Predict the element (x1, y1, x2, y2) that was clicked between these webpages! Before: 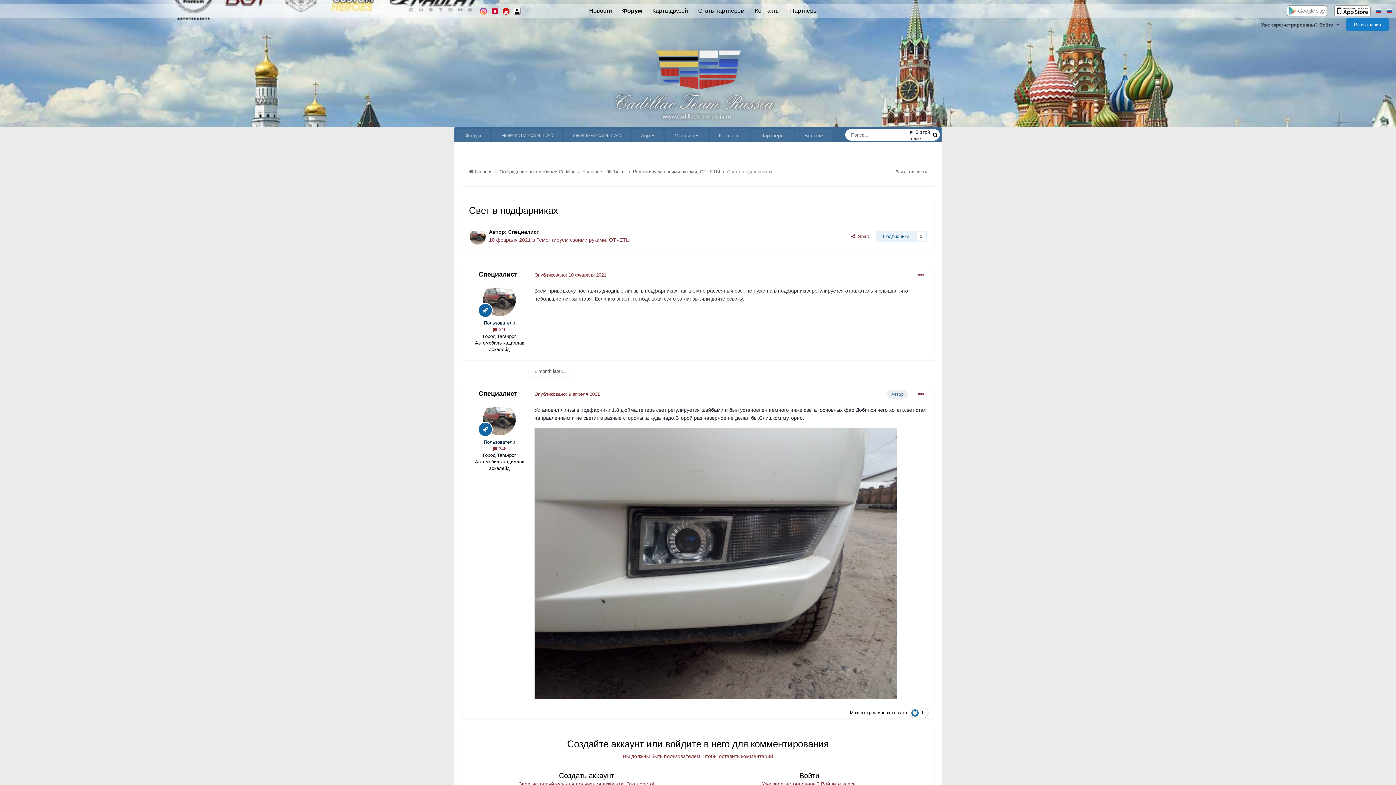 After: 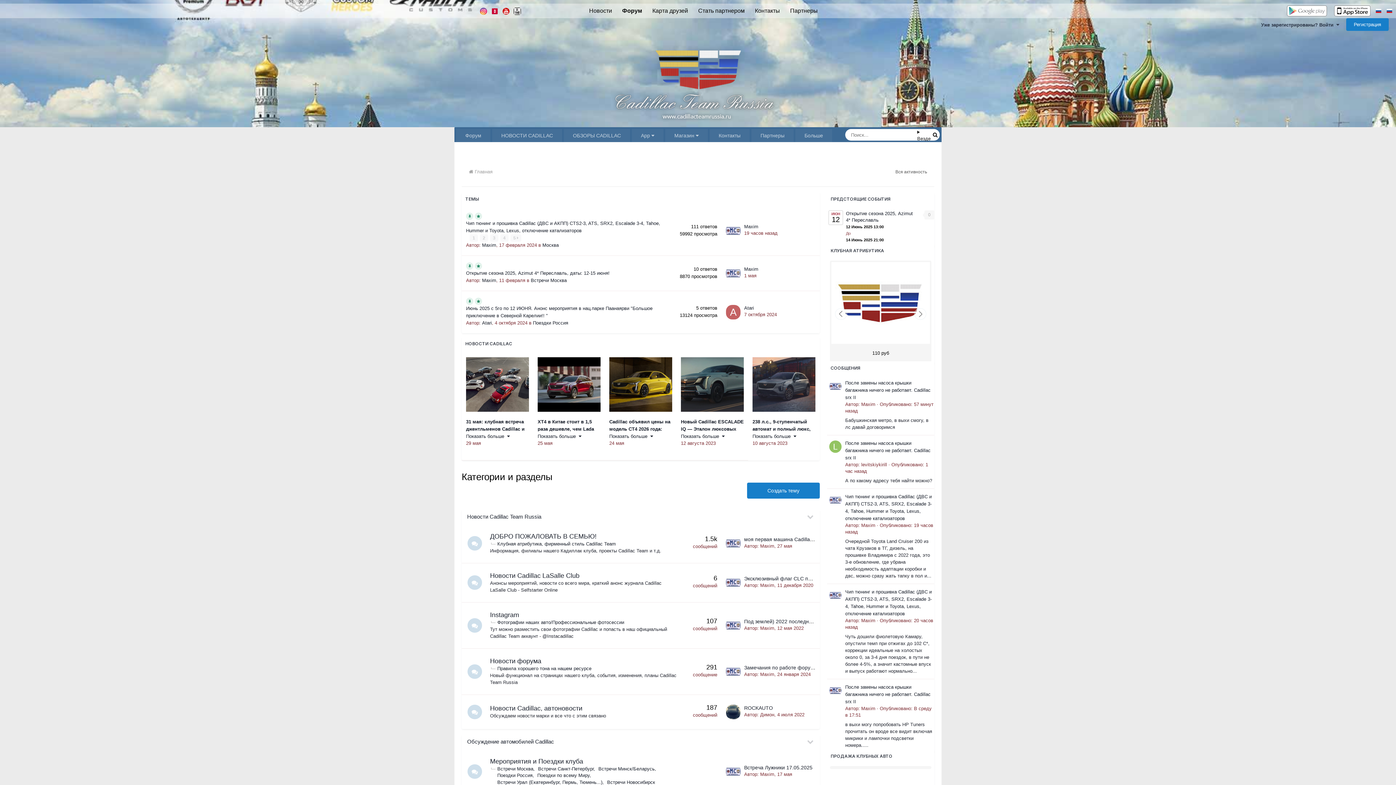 Action: bbox: (456, 129, 490, 142) label: Форум